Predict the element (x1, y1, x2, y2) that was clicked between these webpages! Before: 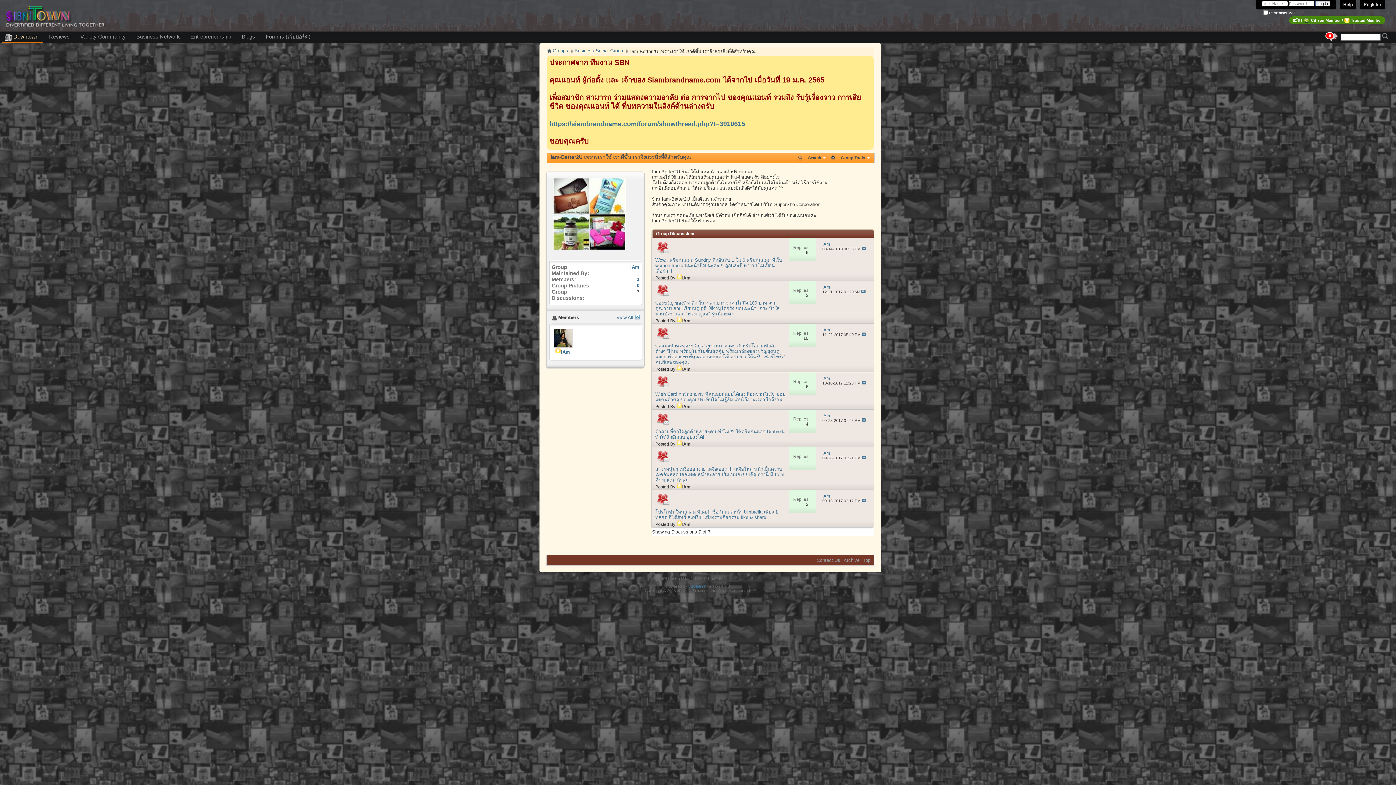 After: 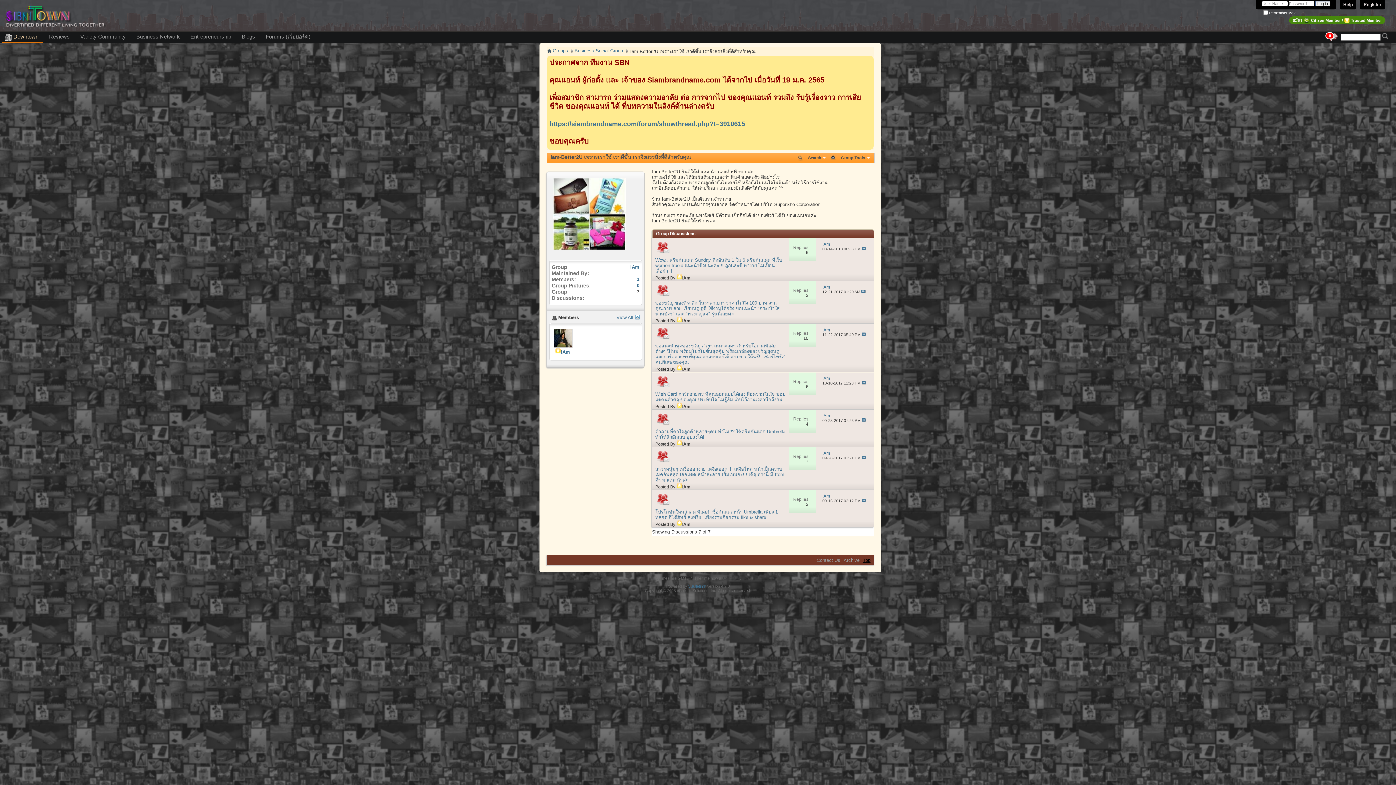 Action: bbox: (863, 557, 870, 563) label: Top